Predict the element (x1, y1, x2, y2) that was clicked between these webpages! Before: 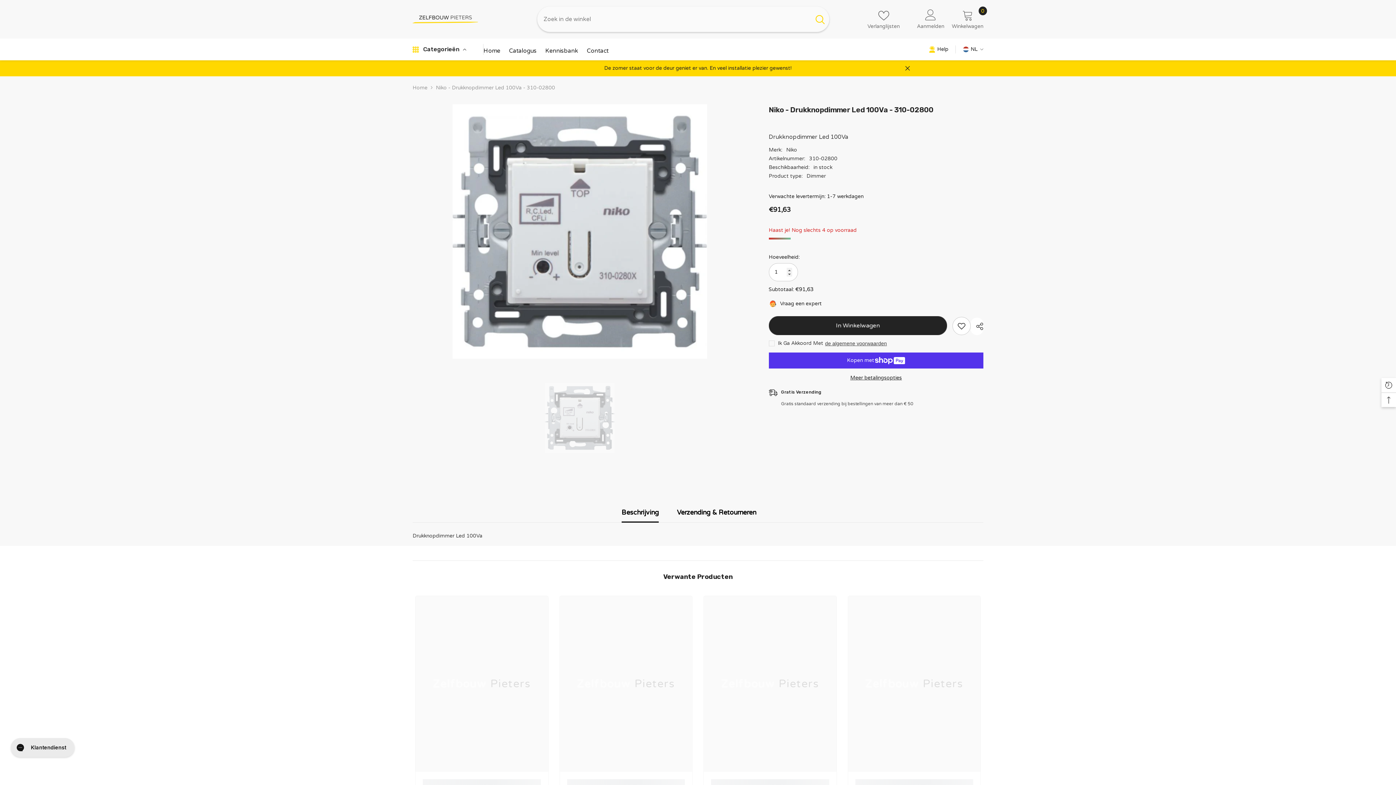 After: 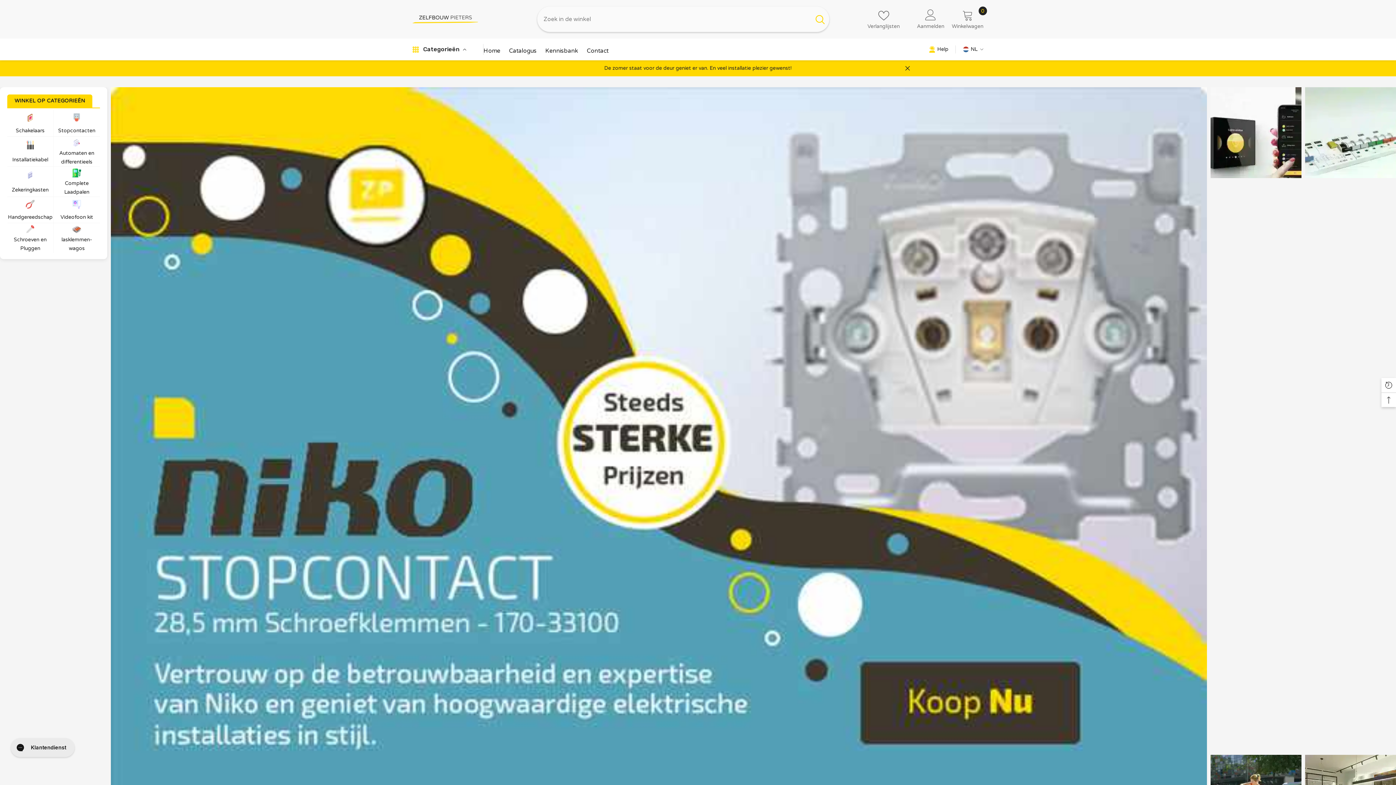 Action: bbox: (412, 15, 509, 23)